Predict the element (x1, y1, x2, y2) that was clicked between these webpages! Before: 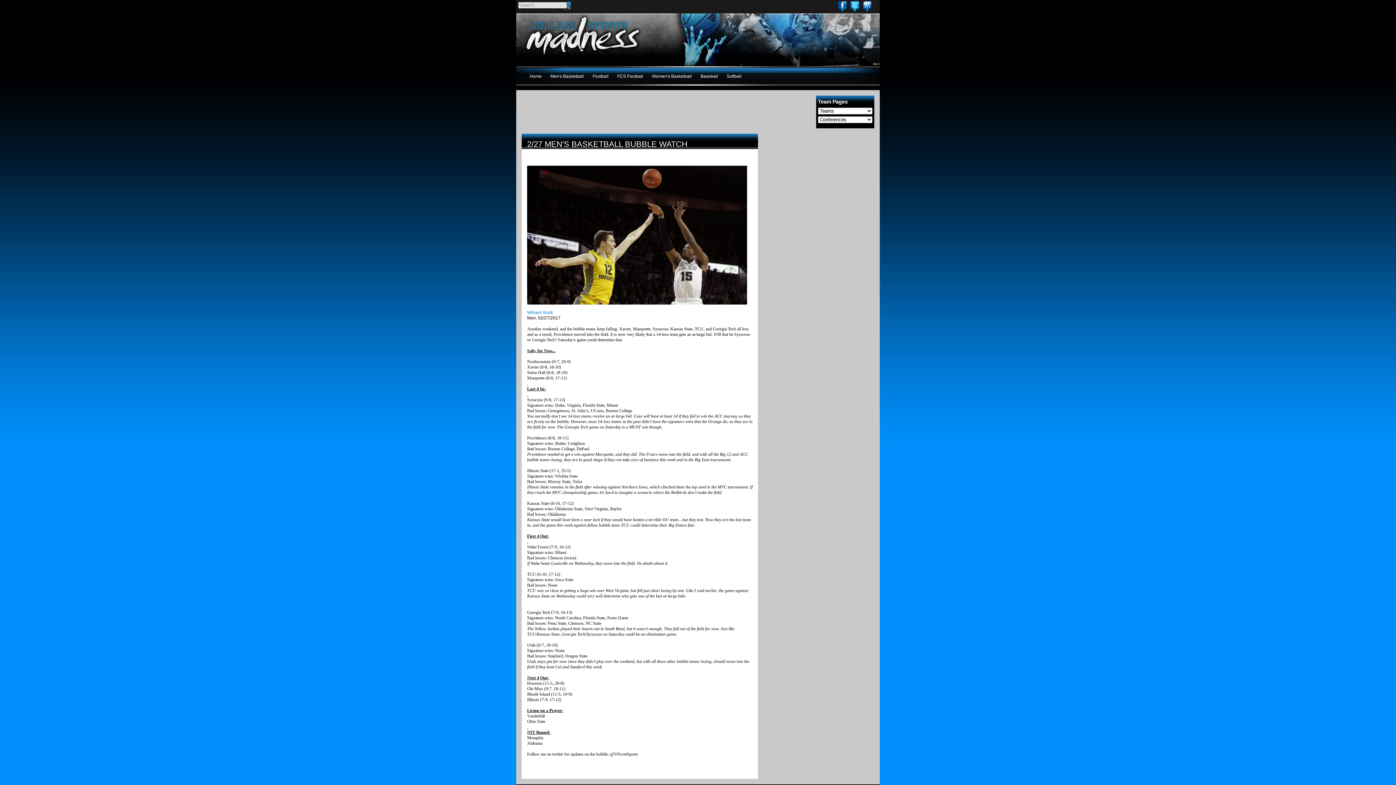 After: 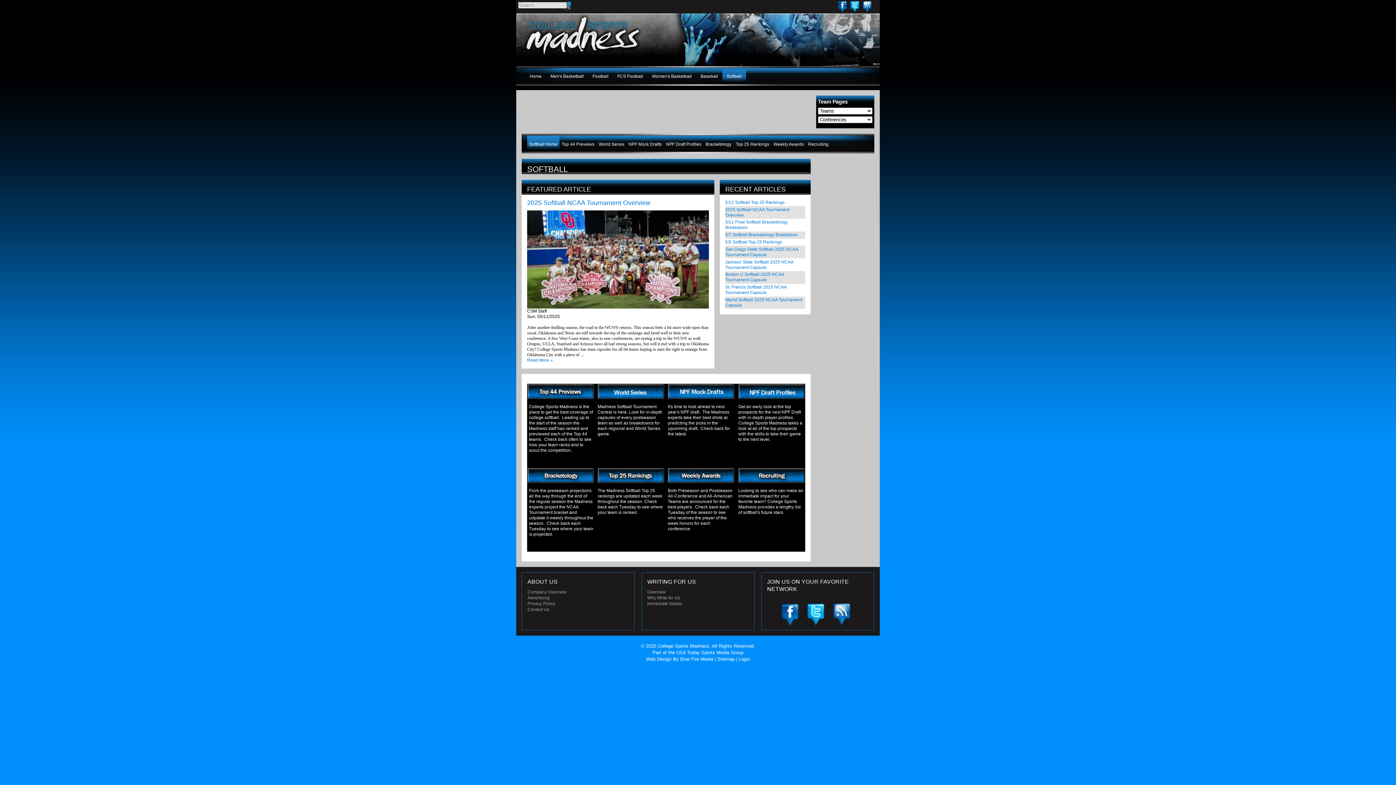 Action: label: Softball bbox: (722, 68, 746, 84)